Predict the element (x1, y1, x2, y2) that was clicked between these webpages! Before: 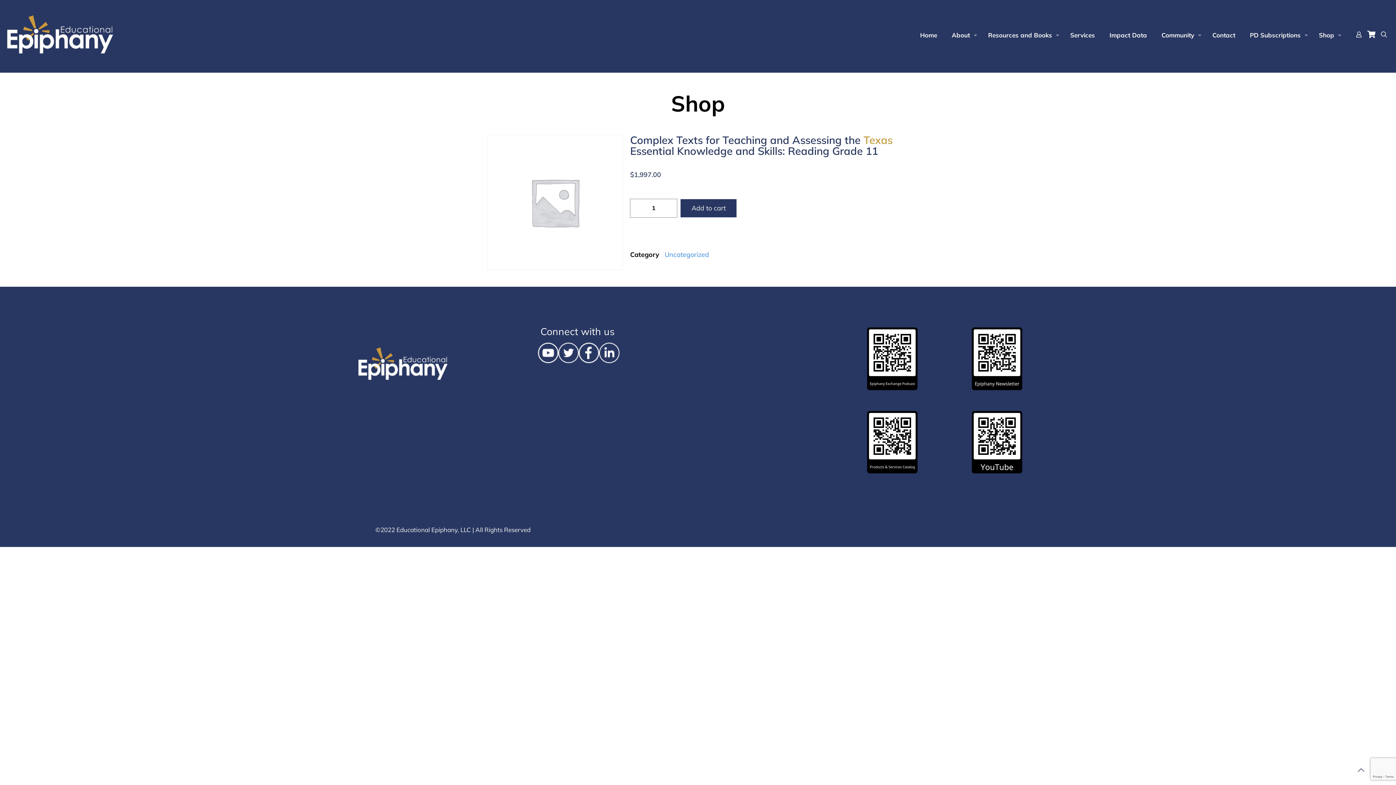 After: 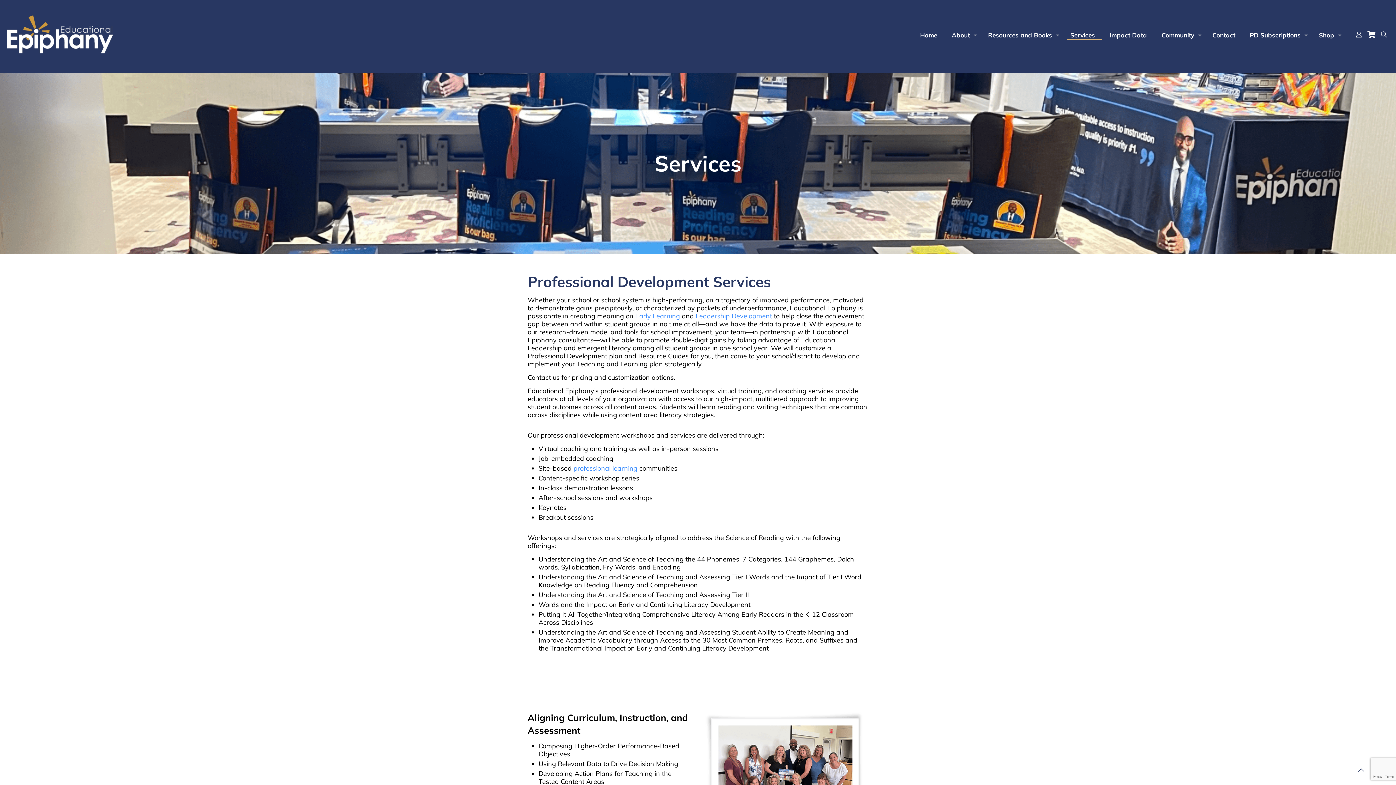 Action: bbox: (1063, 24, 1102, 46) label: Services